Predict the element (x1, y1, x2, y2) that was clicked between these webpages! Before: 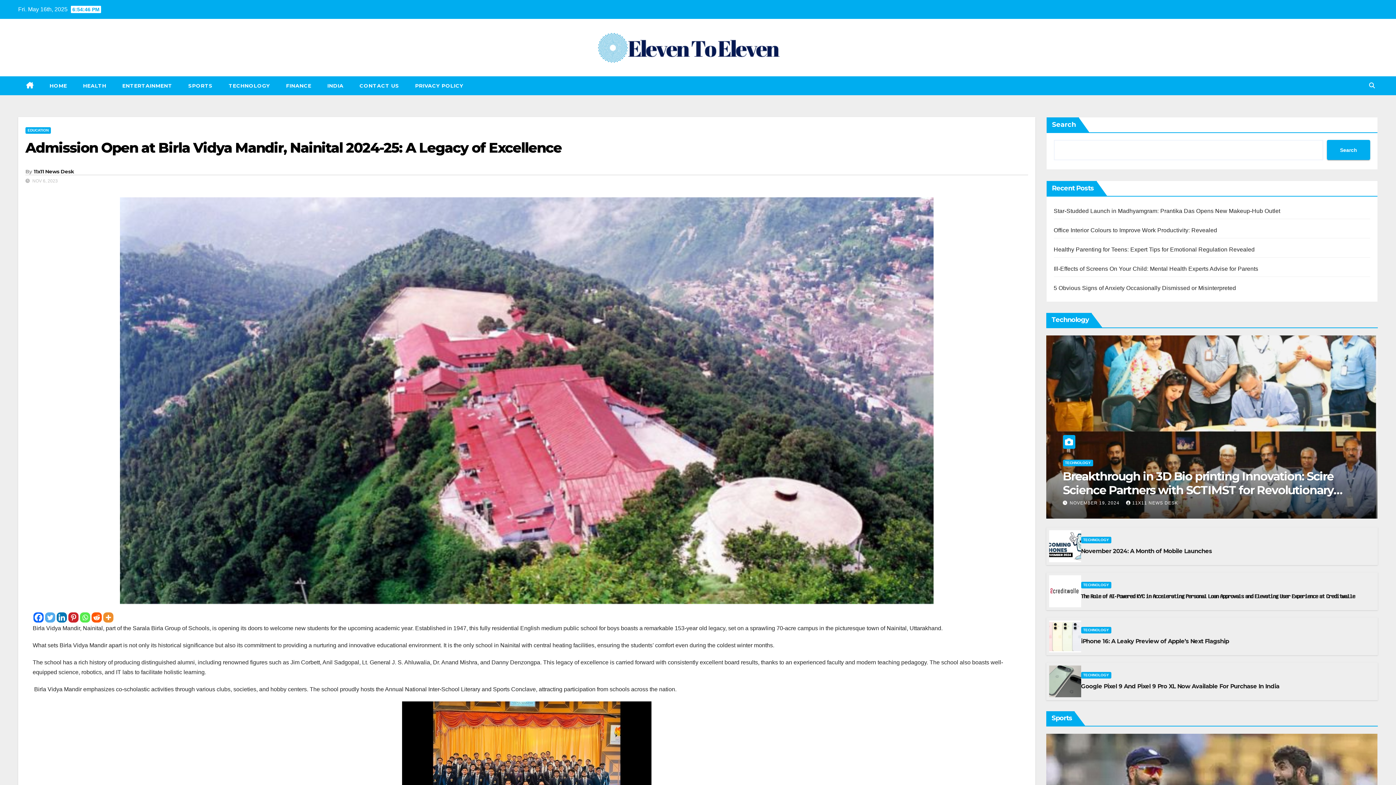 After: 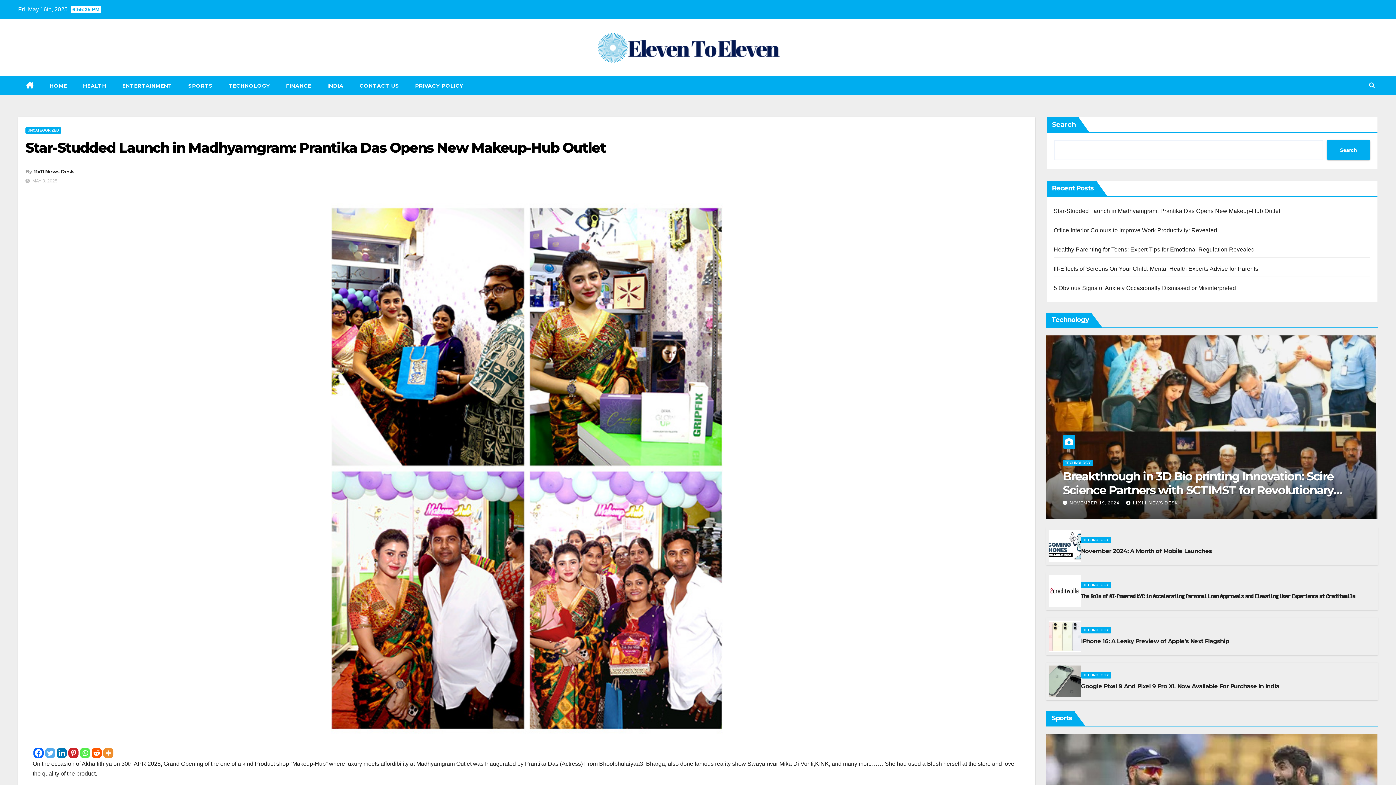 Action: label: Star-Studded Launch in Madhyamgram: Prantika Das Opens New Makeup-Hub Outlet bbox: (1054, 208, 1280, 214)